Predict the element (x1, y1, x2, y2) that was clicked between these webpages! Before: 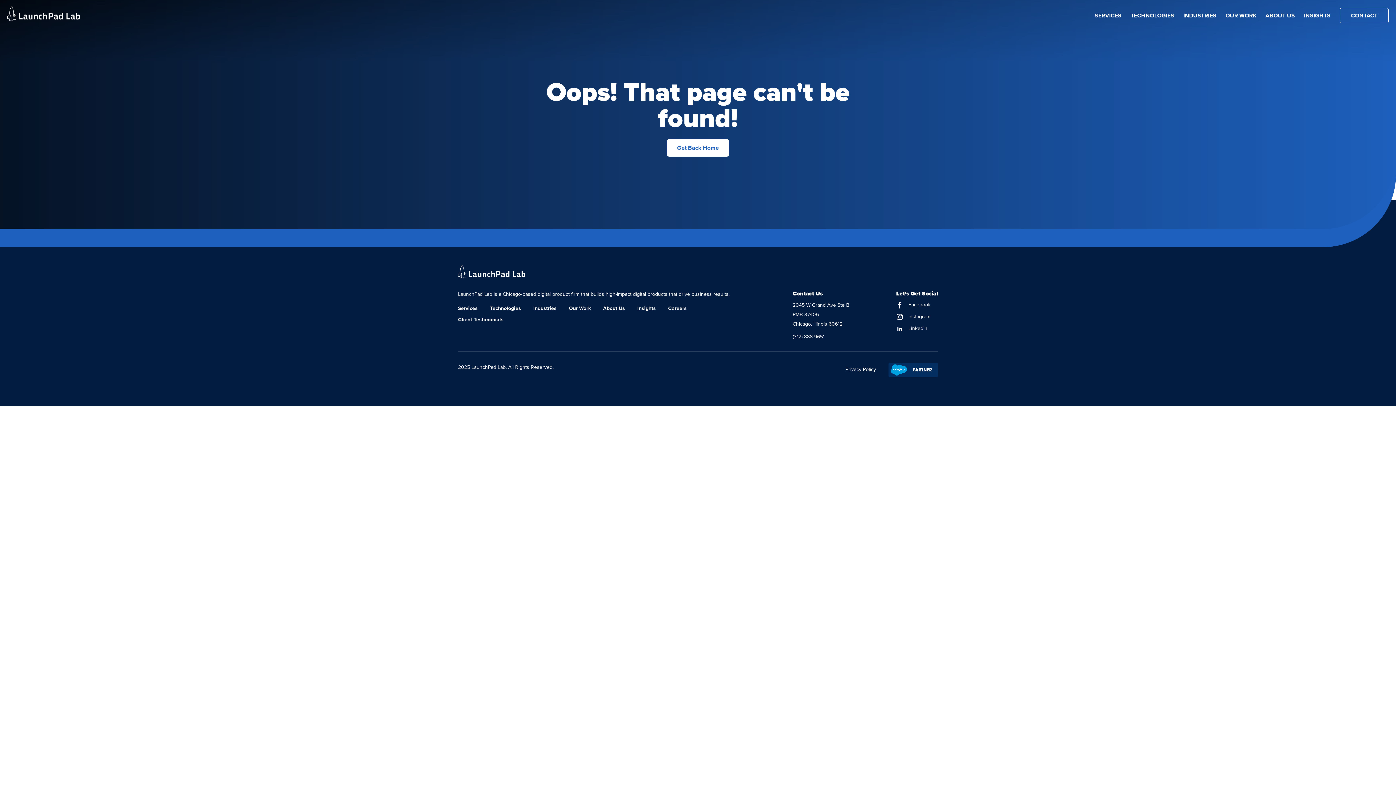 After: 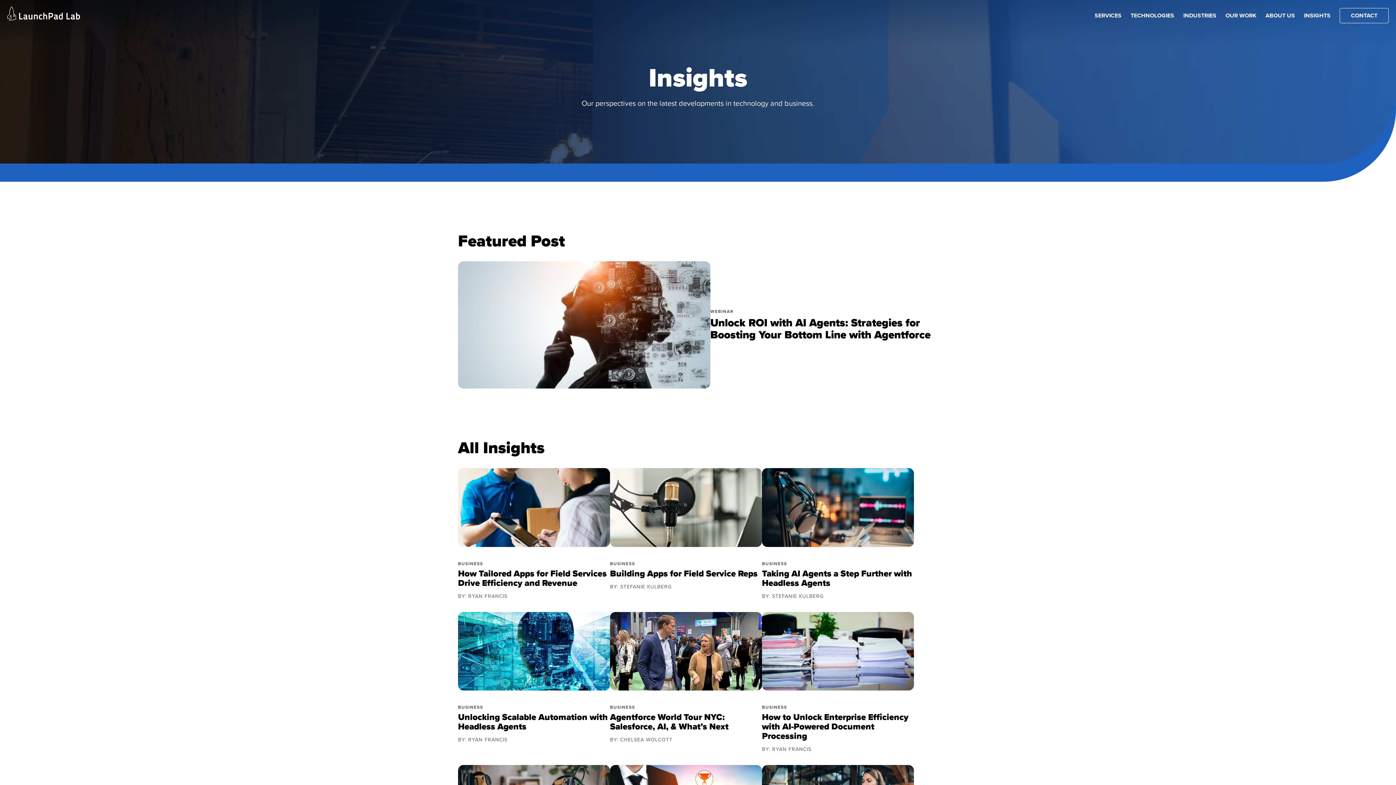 Action: bbox: (1304, 12, 1330, 19) label: INSIGHTS